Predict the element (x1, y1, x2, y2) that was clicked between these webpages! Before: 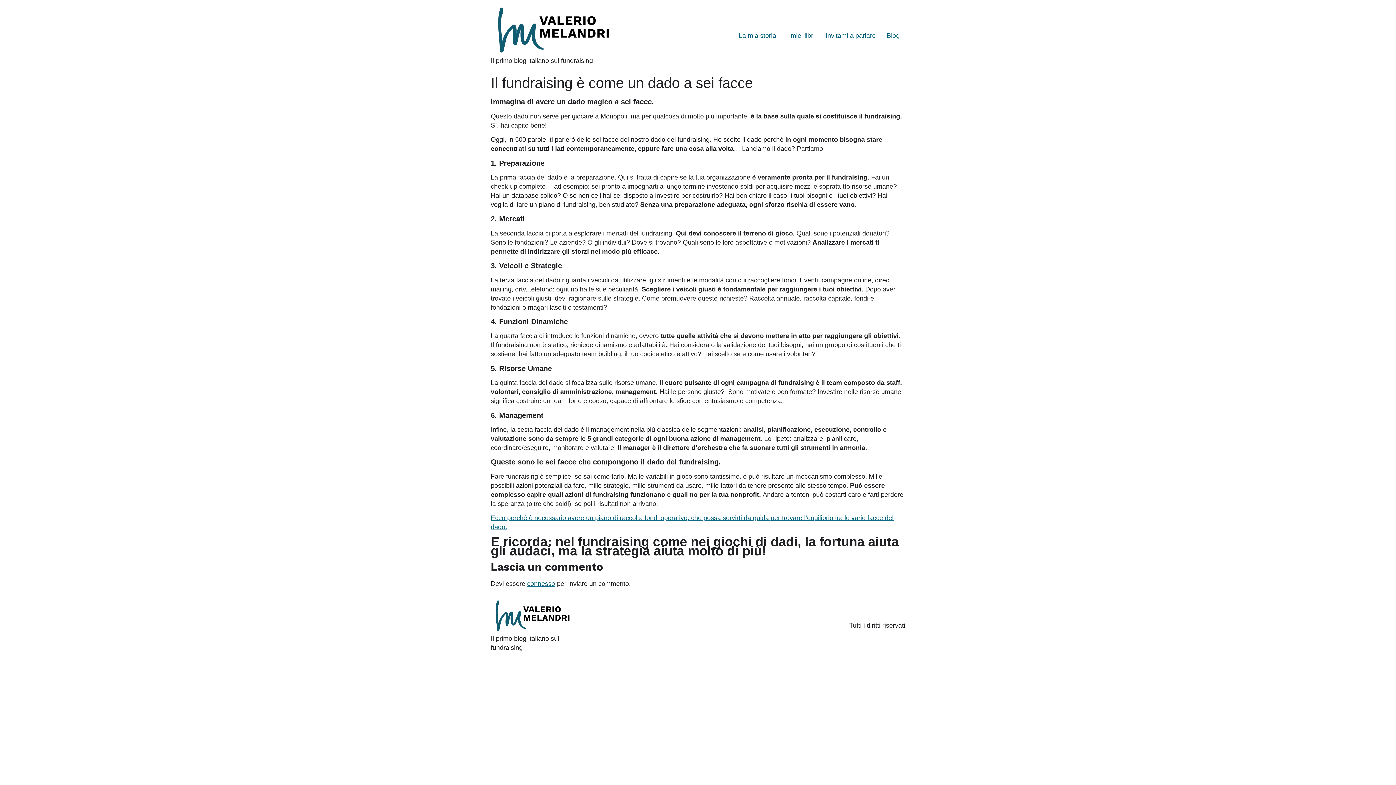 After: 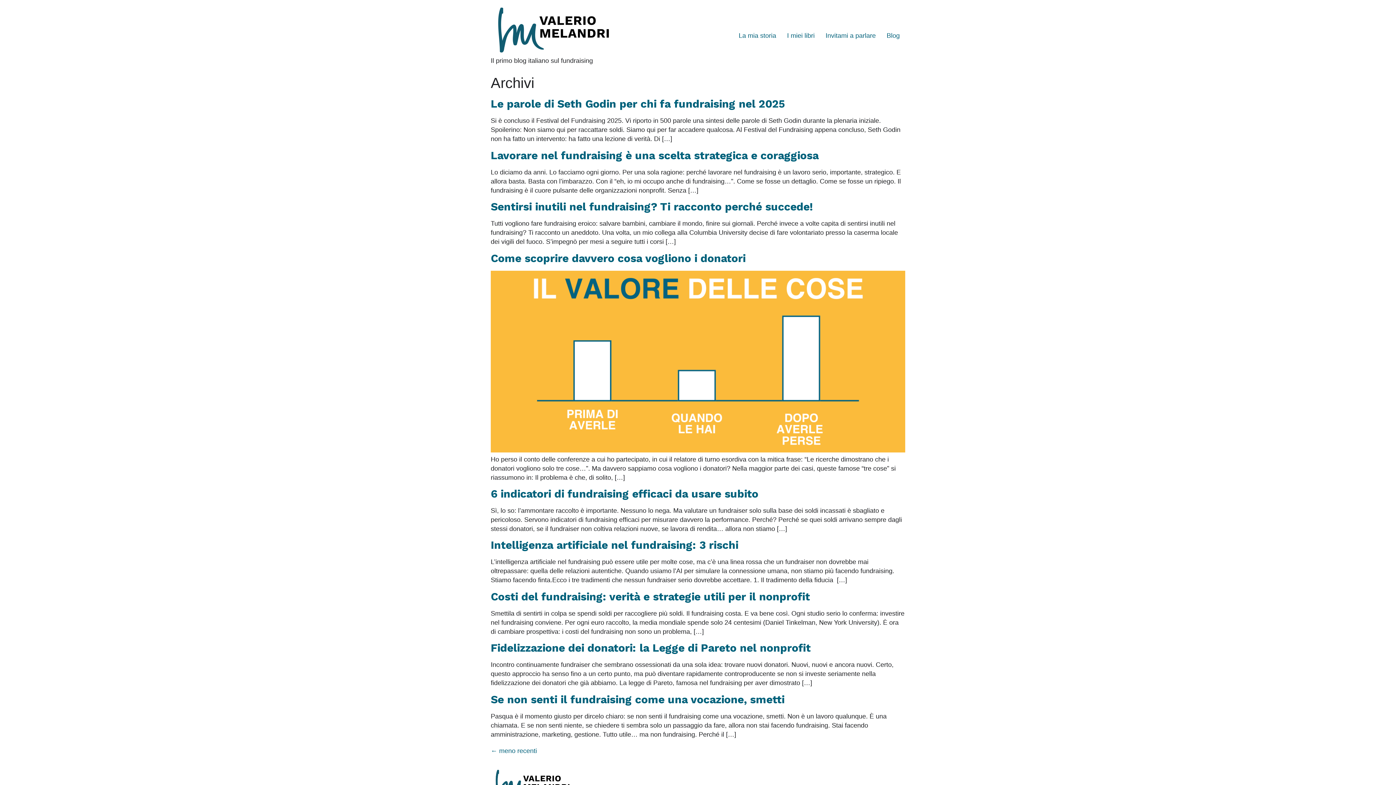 Action: label: Blog bbox: (881, 28, 905, 43)